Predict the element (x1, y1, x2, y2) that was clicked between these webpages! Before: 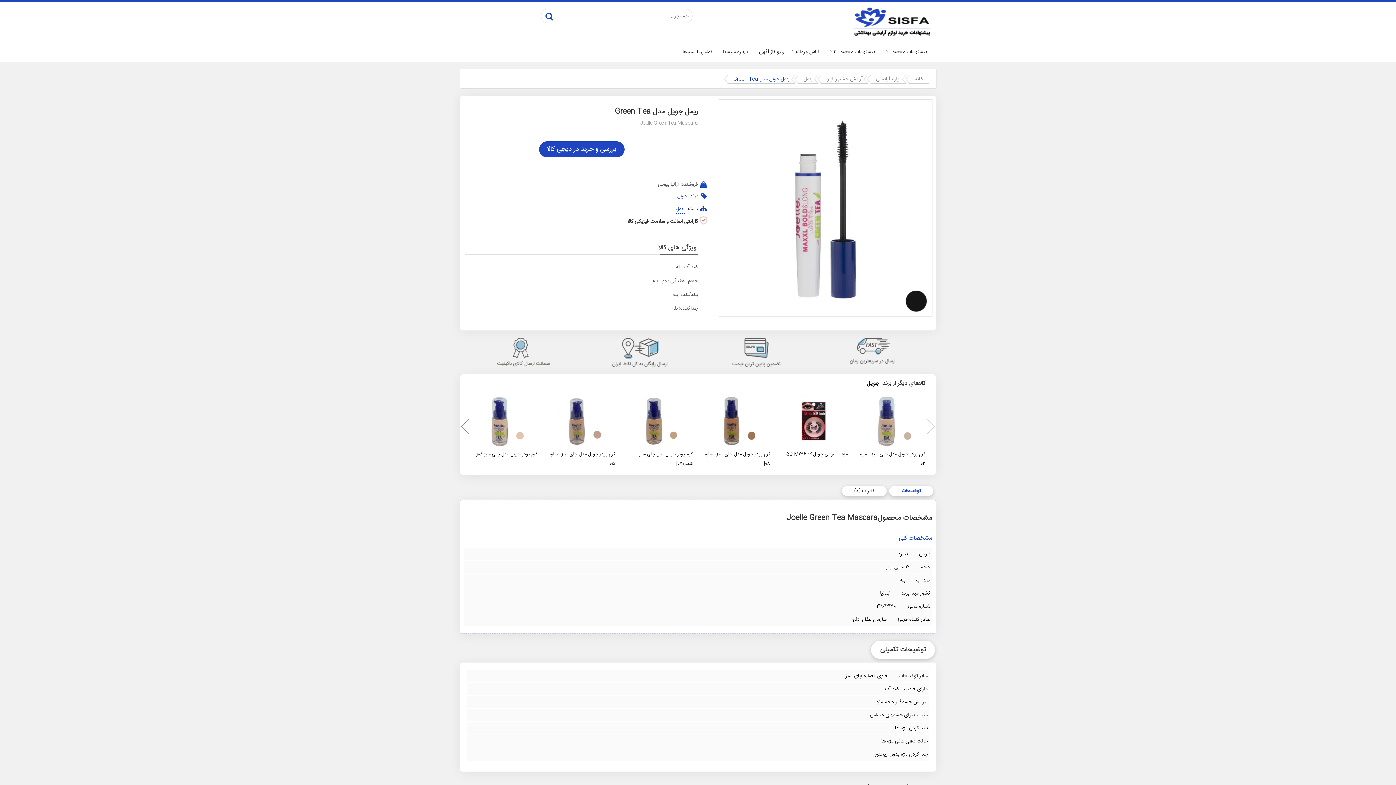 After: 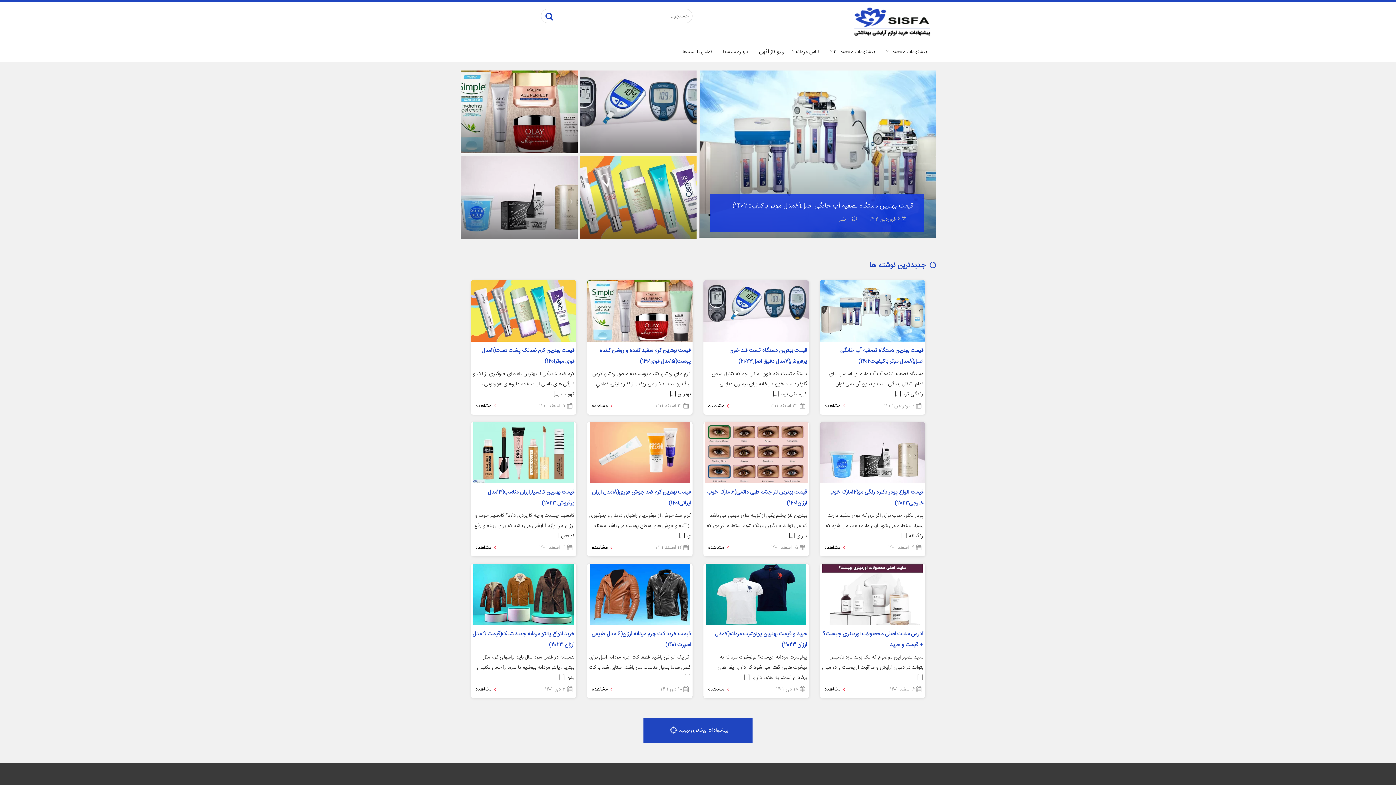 Action: label: خانه bbox: (914, 75, 923, 83)